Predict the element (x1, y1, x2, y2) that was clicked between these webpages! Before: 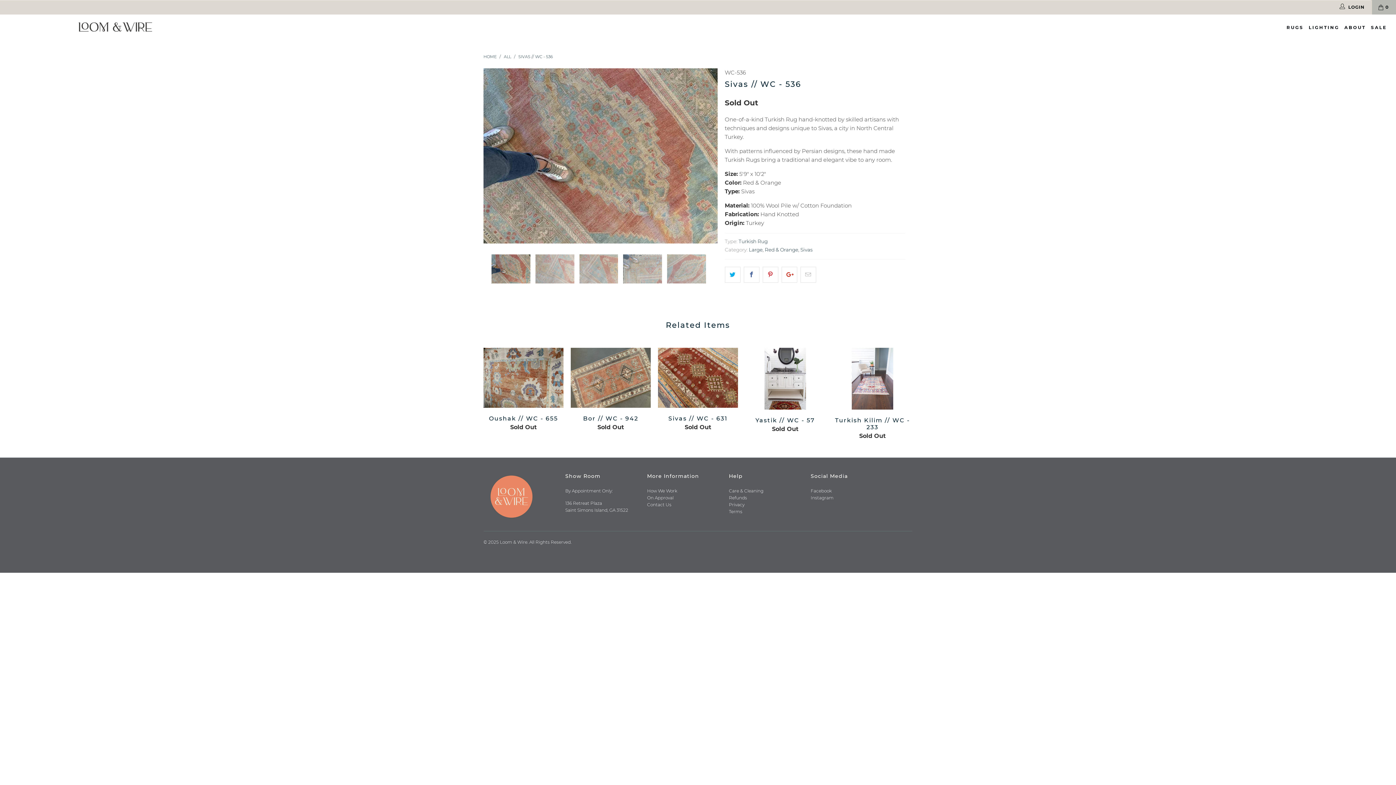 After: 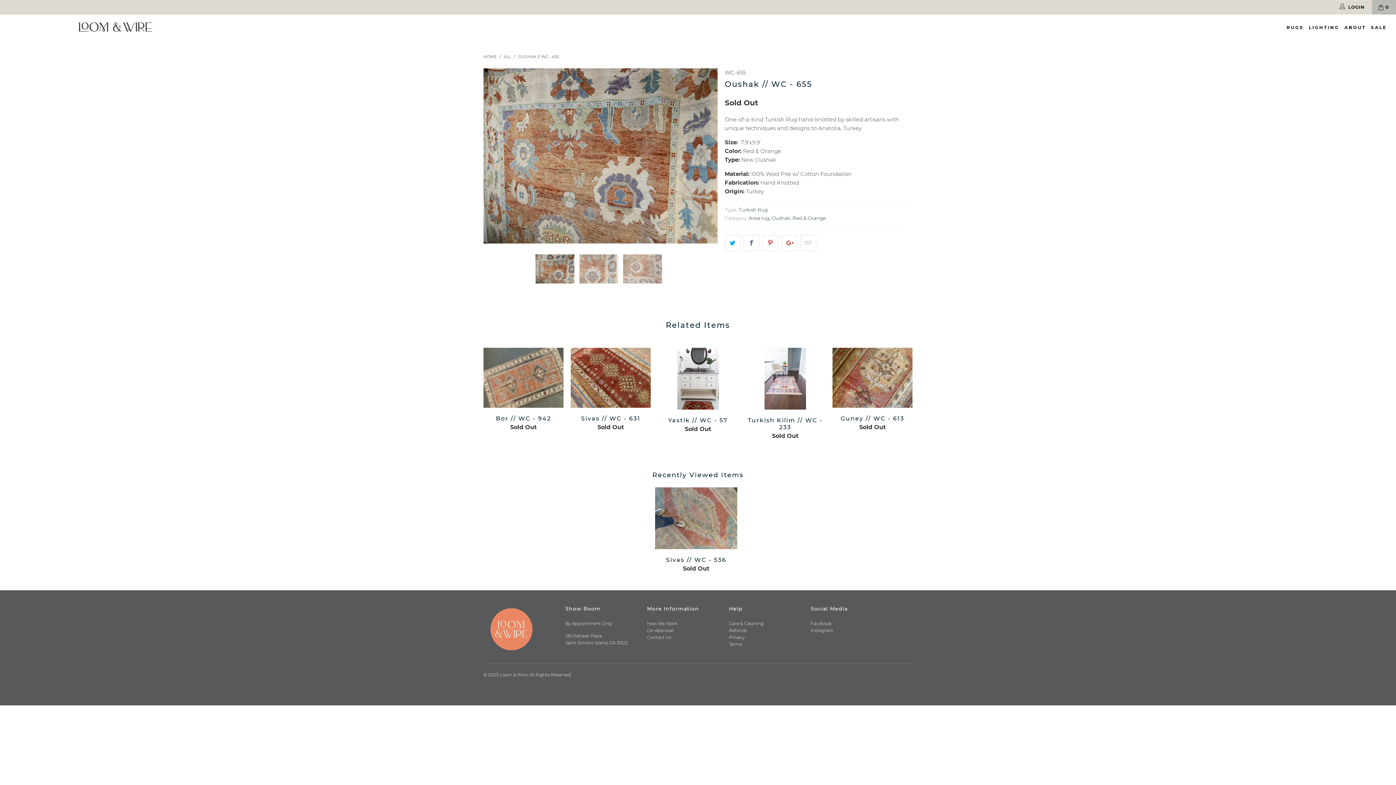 Action: label: Oushak // WC - 655 bbox: (483, 348, 563, 408)